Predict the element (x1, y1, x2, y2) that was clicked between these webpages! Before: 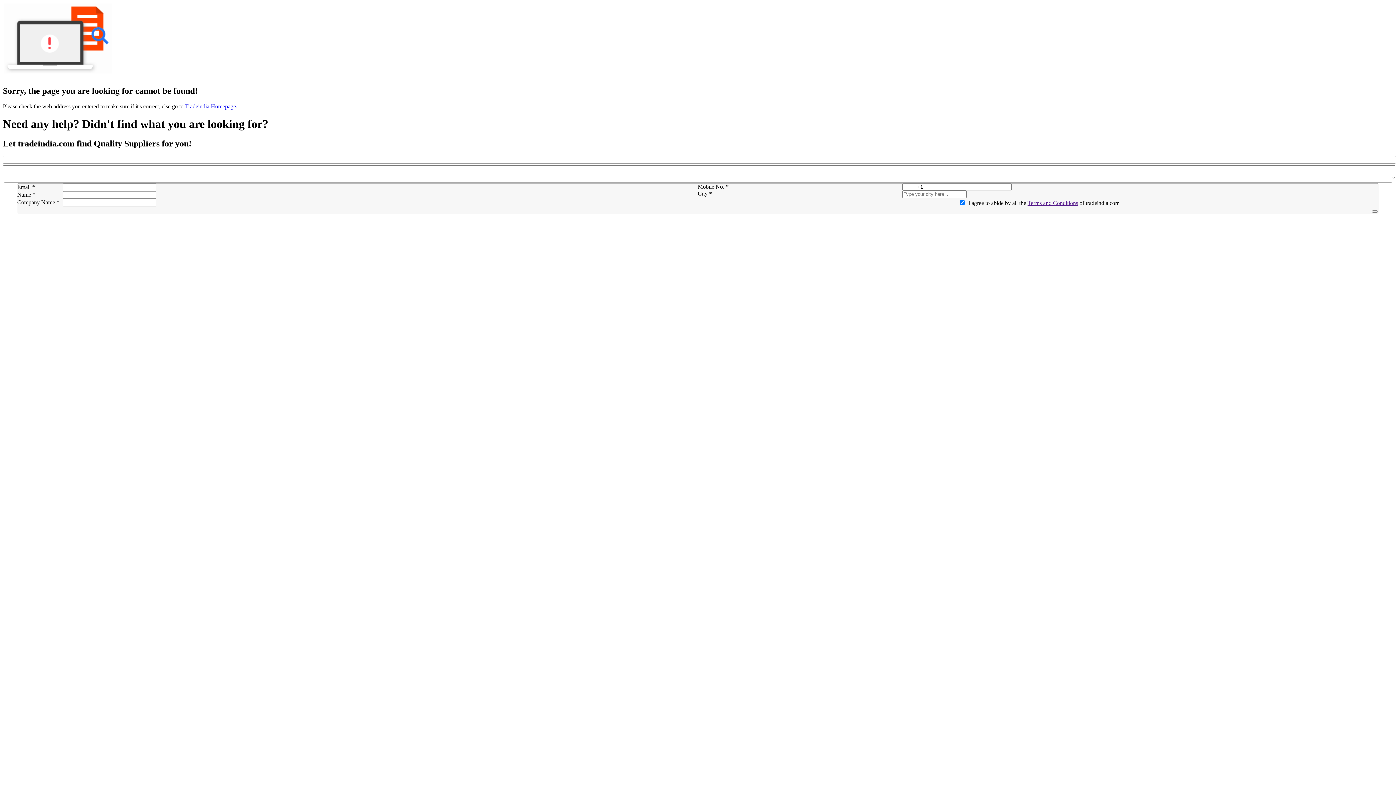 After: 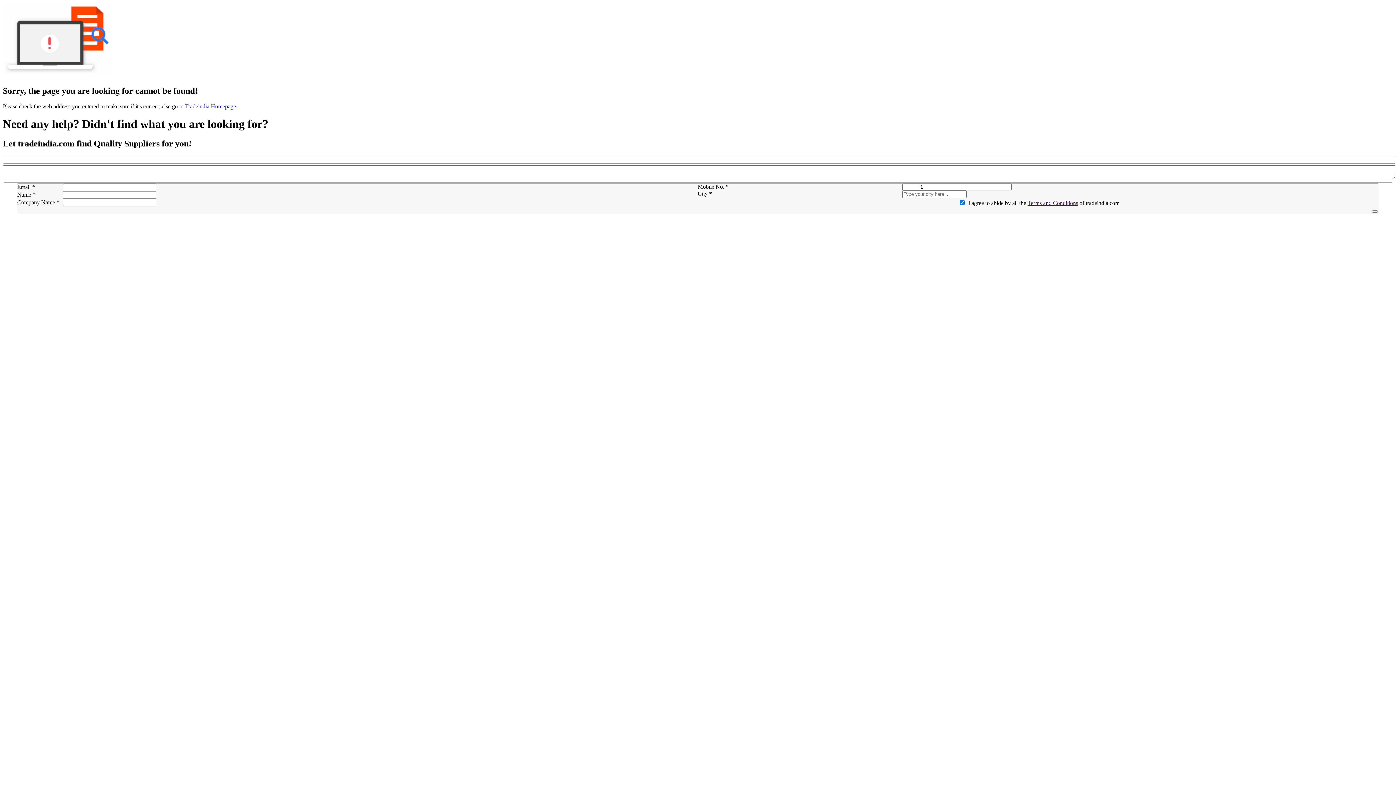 Action: bbox: (1027, 199, 1078, 206) label: Terms and Conditions